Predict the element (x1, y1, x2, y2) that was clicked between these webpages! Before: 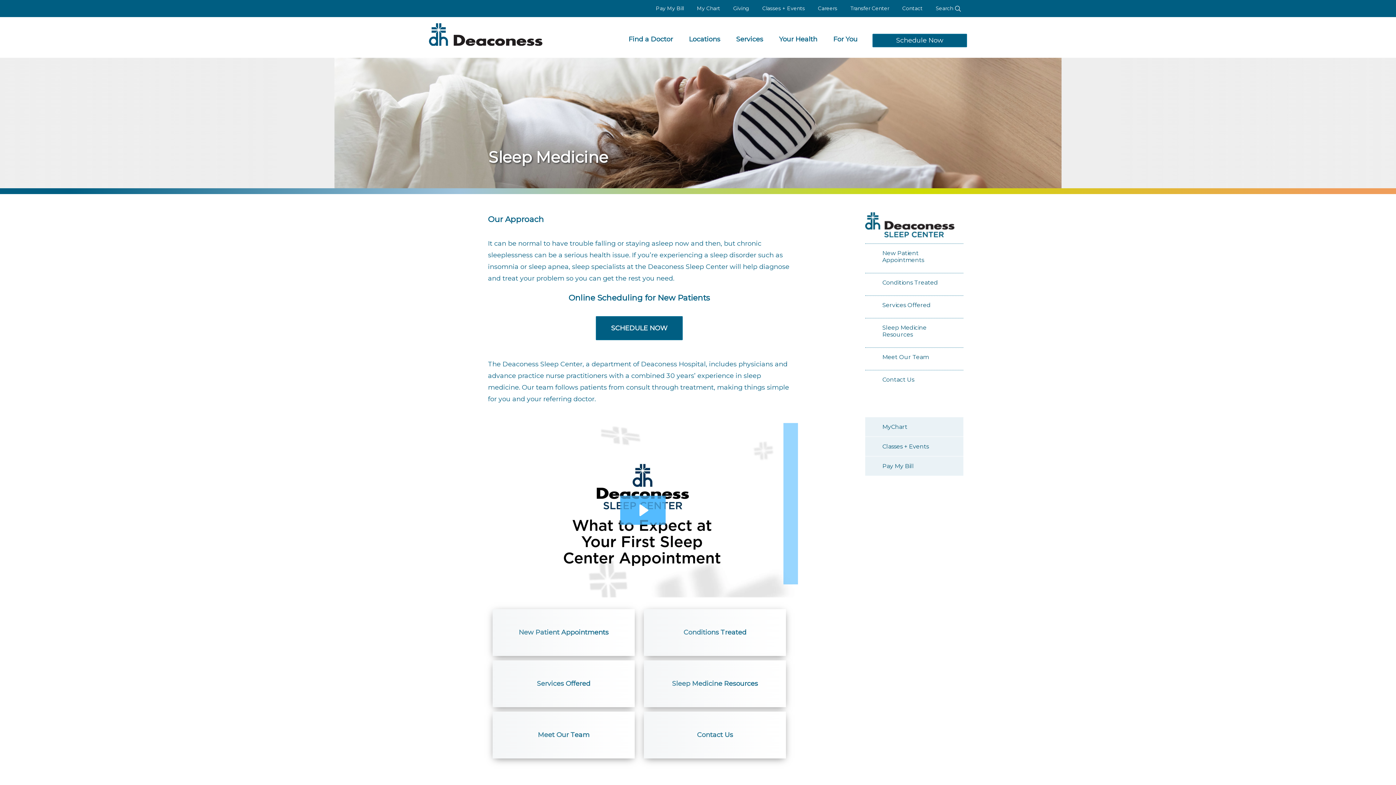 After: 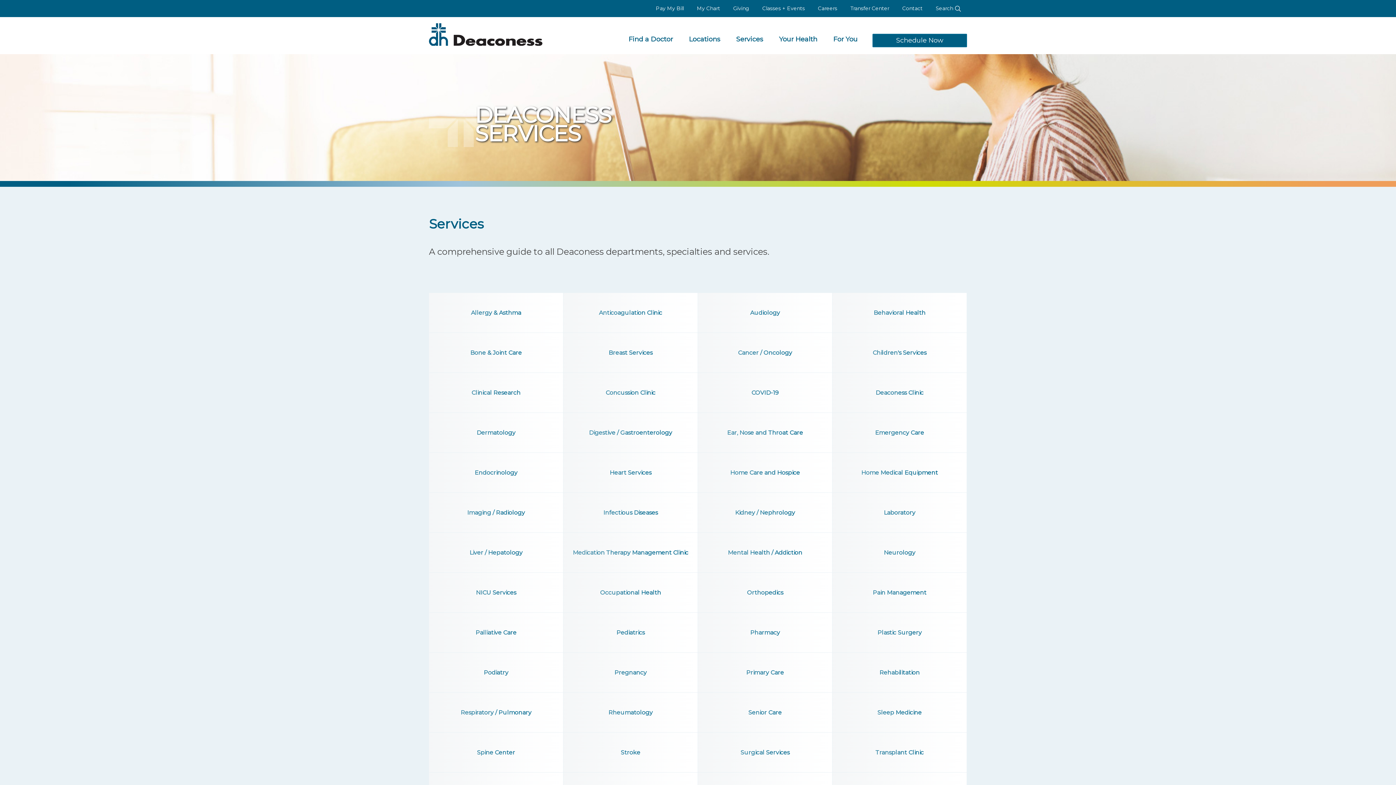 Action: label: Services bbox: (736, 35, 763, 43)